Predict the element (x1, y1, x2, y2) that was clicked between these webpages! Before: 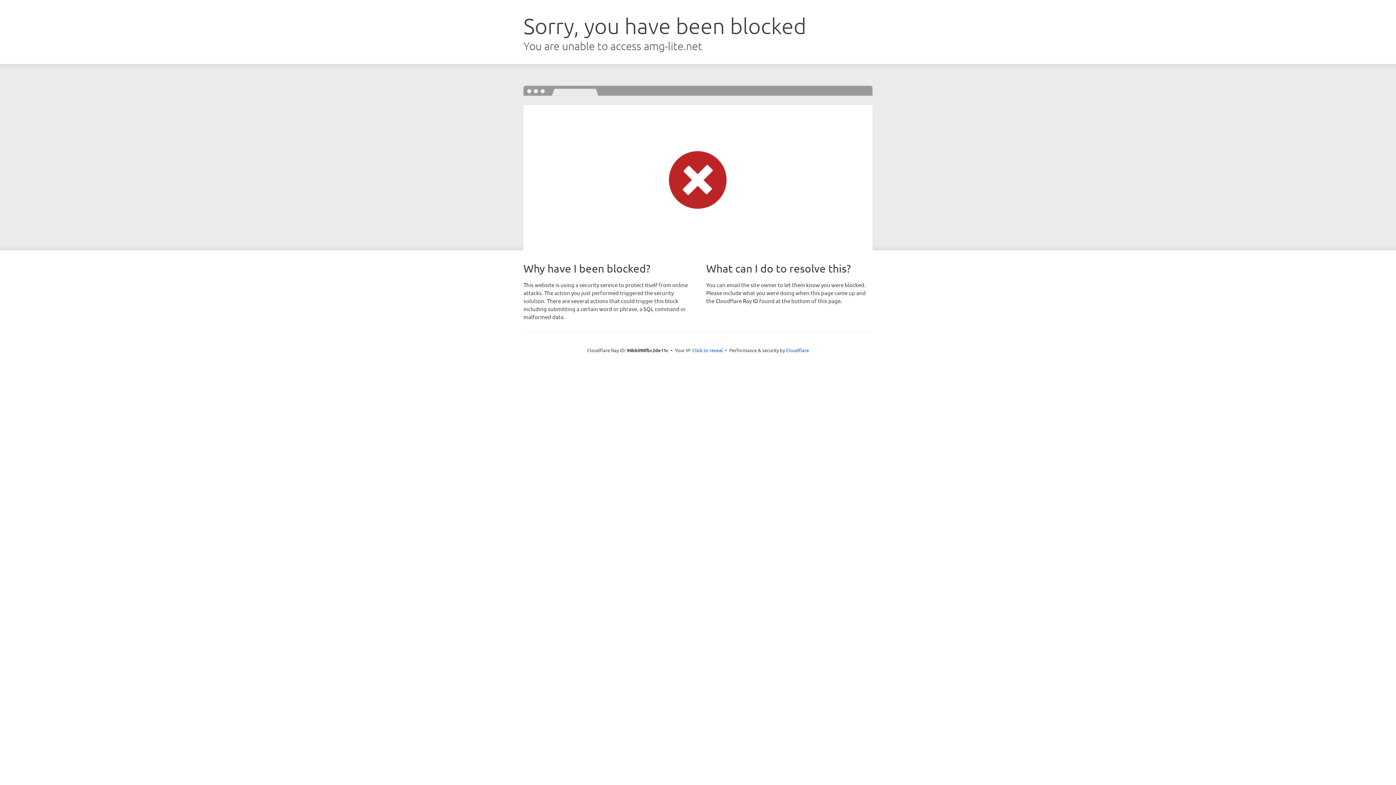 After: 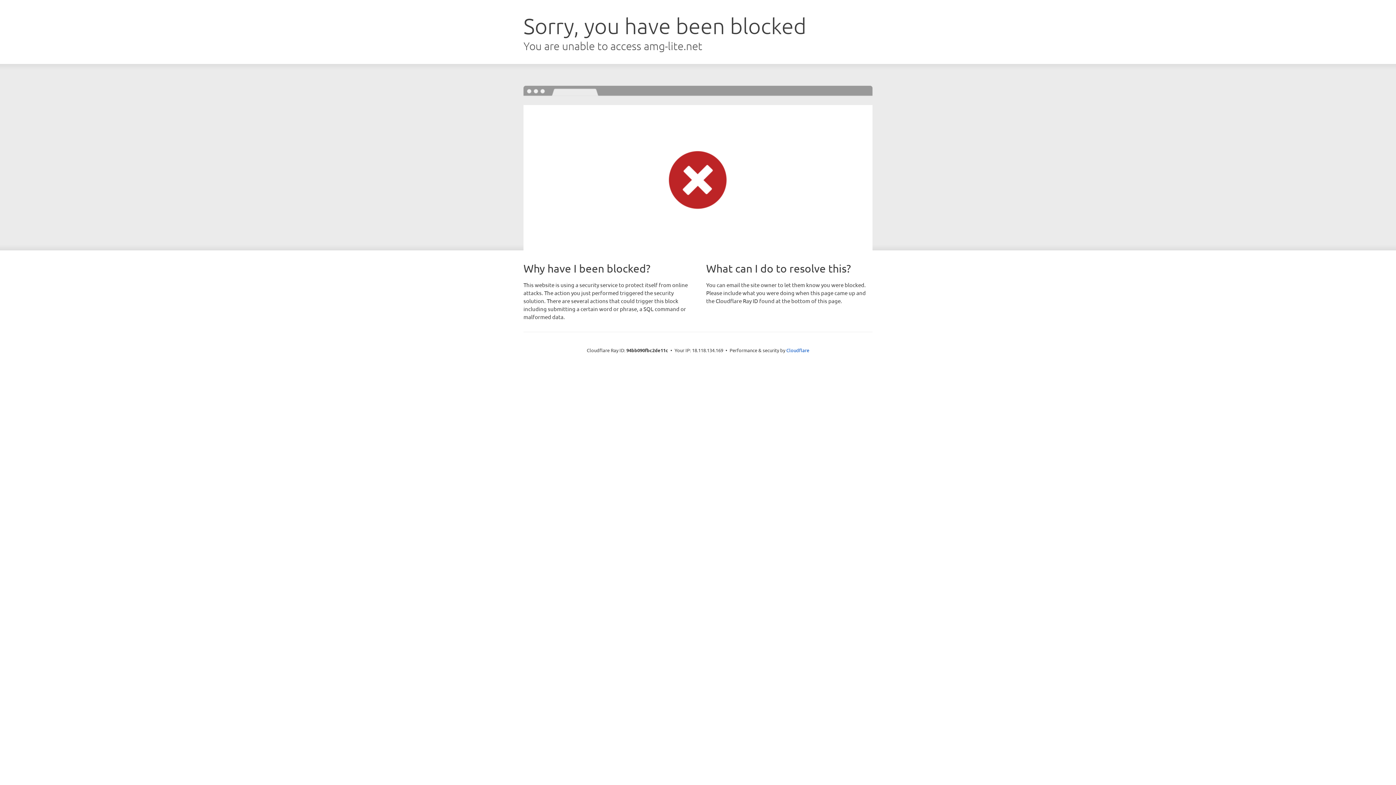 Action: label: Click to reveal bbox: (692, 346, 723, 353)